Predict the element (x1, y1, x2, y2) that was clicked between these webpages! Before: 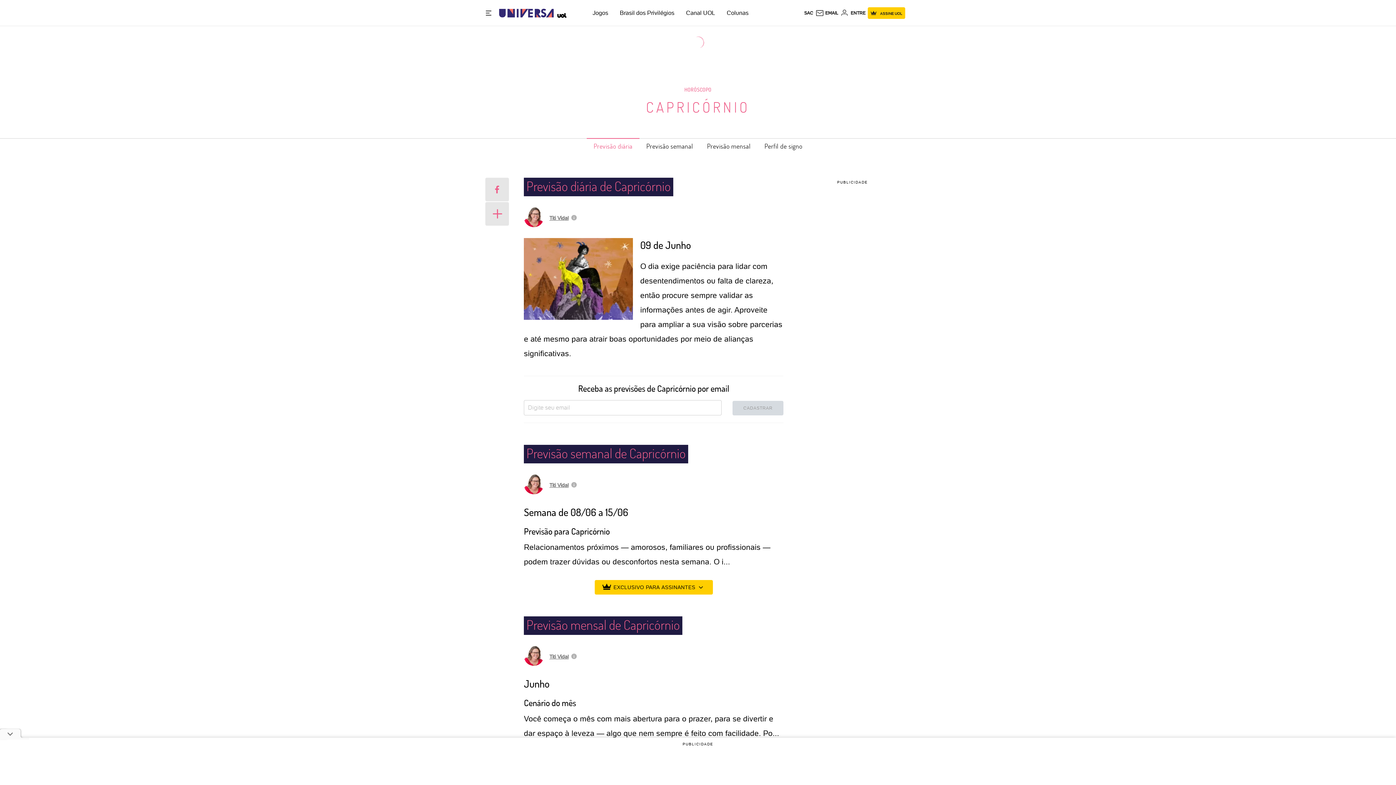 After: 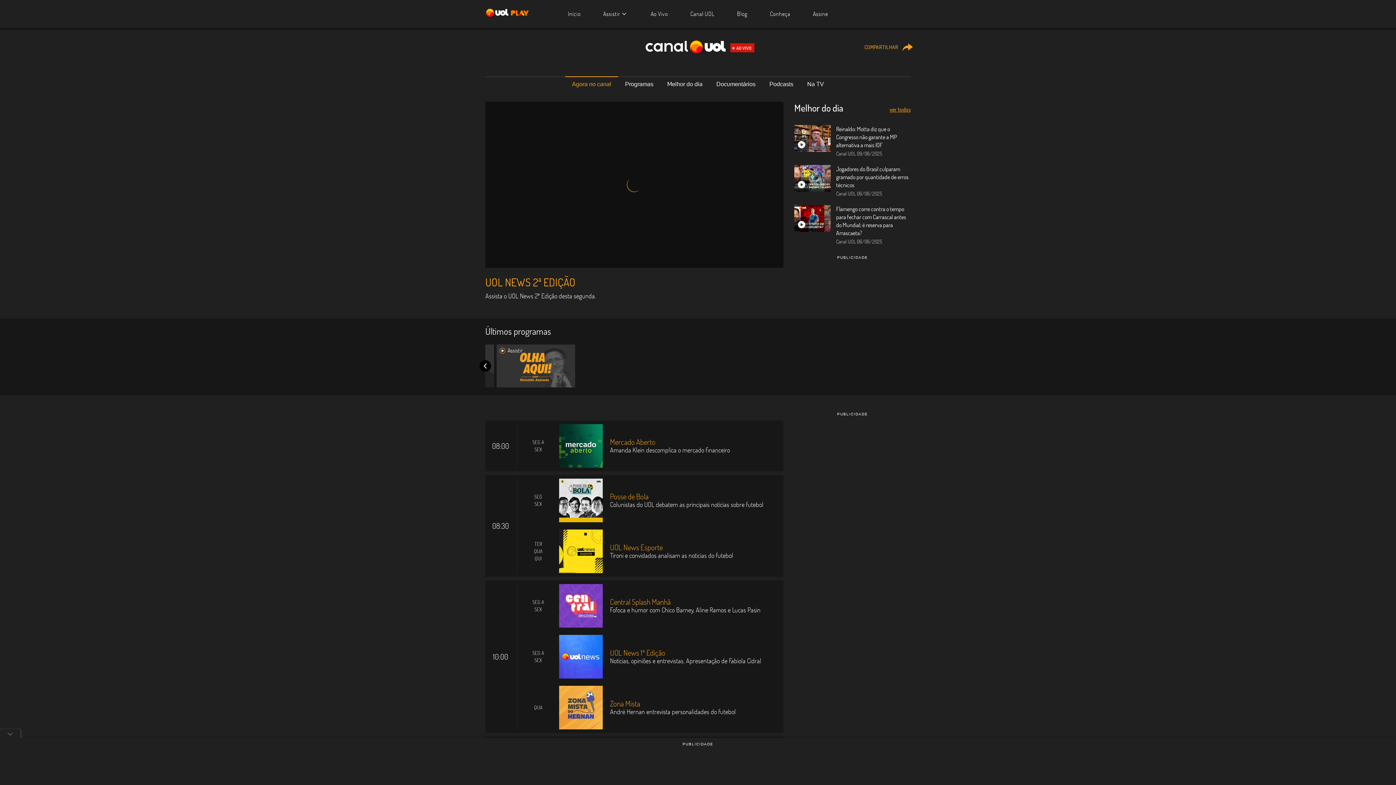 Action: label: Canal UOL bbox: (686, 9, 715, 16)